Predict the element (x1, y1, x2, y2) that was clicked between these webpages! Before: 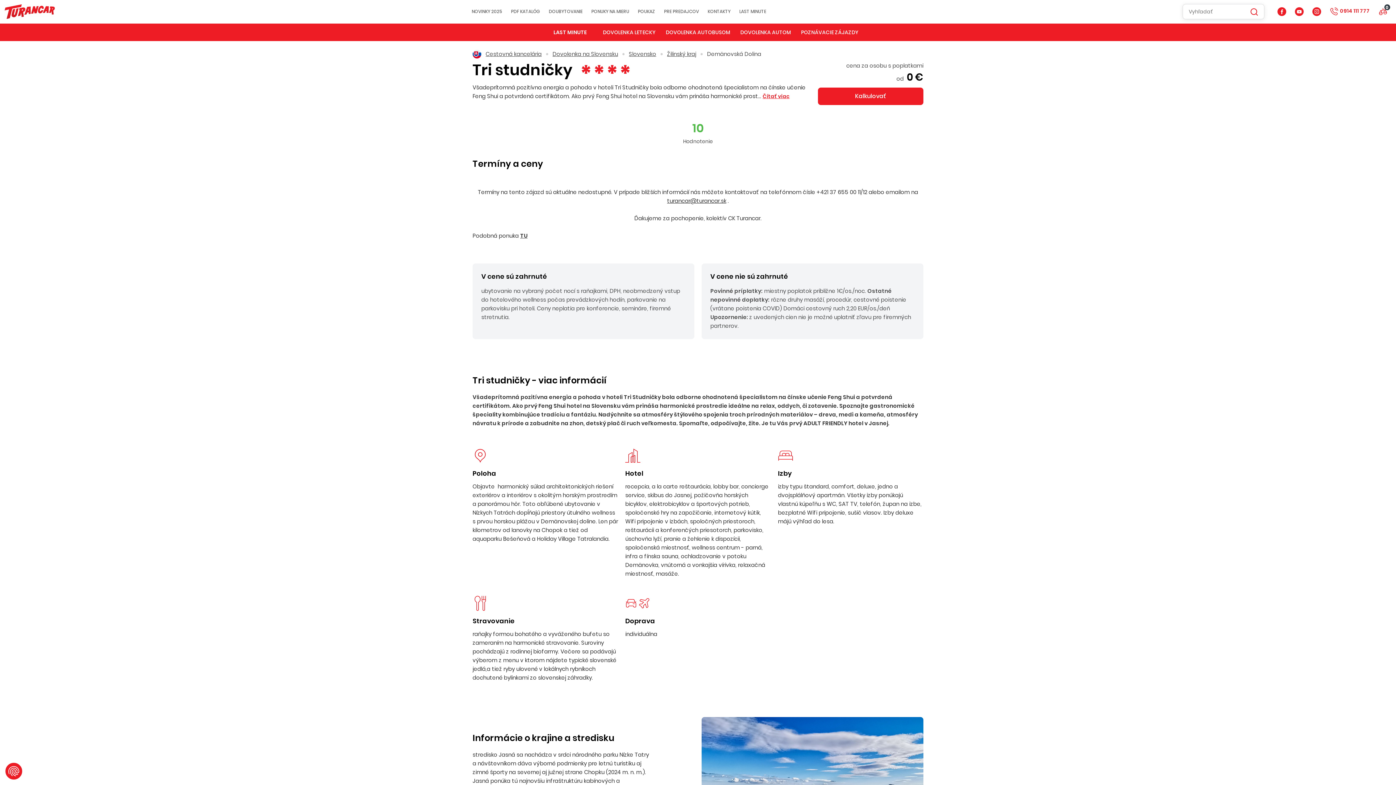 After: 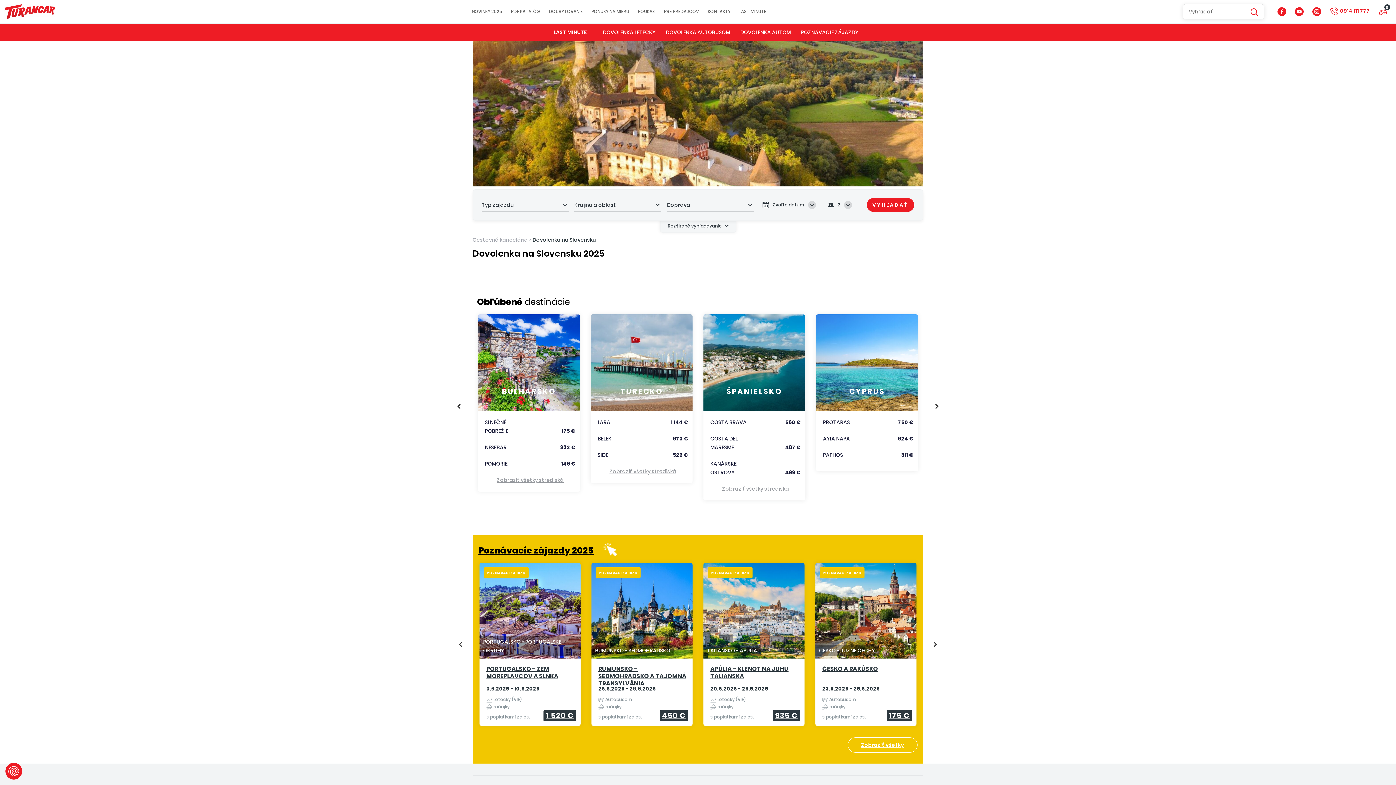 Action: bbox: (552, 49, 618, 58) label: Dovolenka na Slovensku